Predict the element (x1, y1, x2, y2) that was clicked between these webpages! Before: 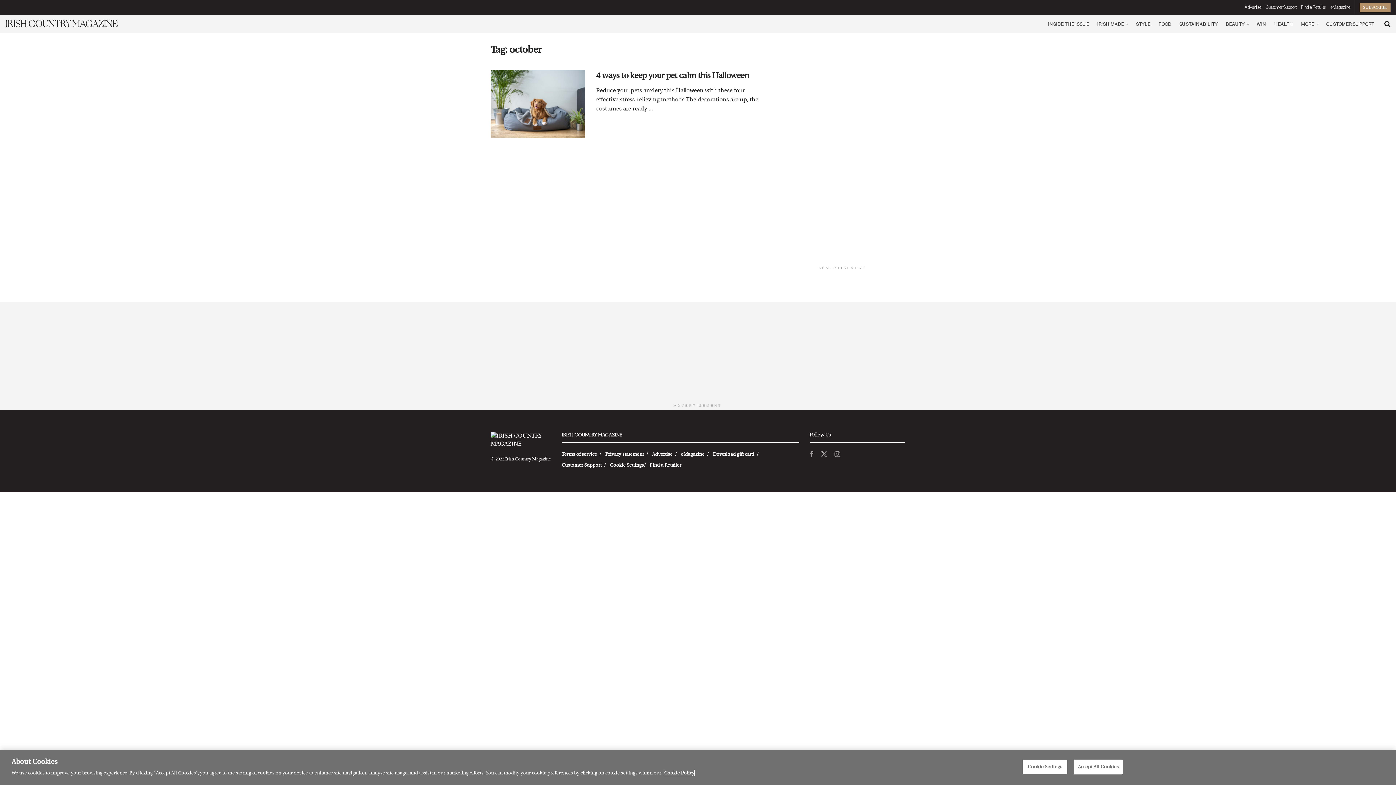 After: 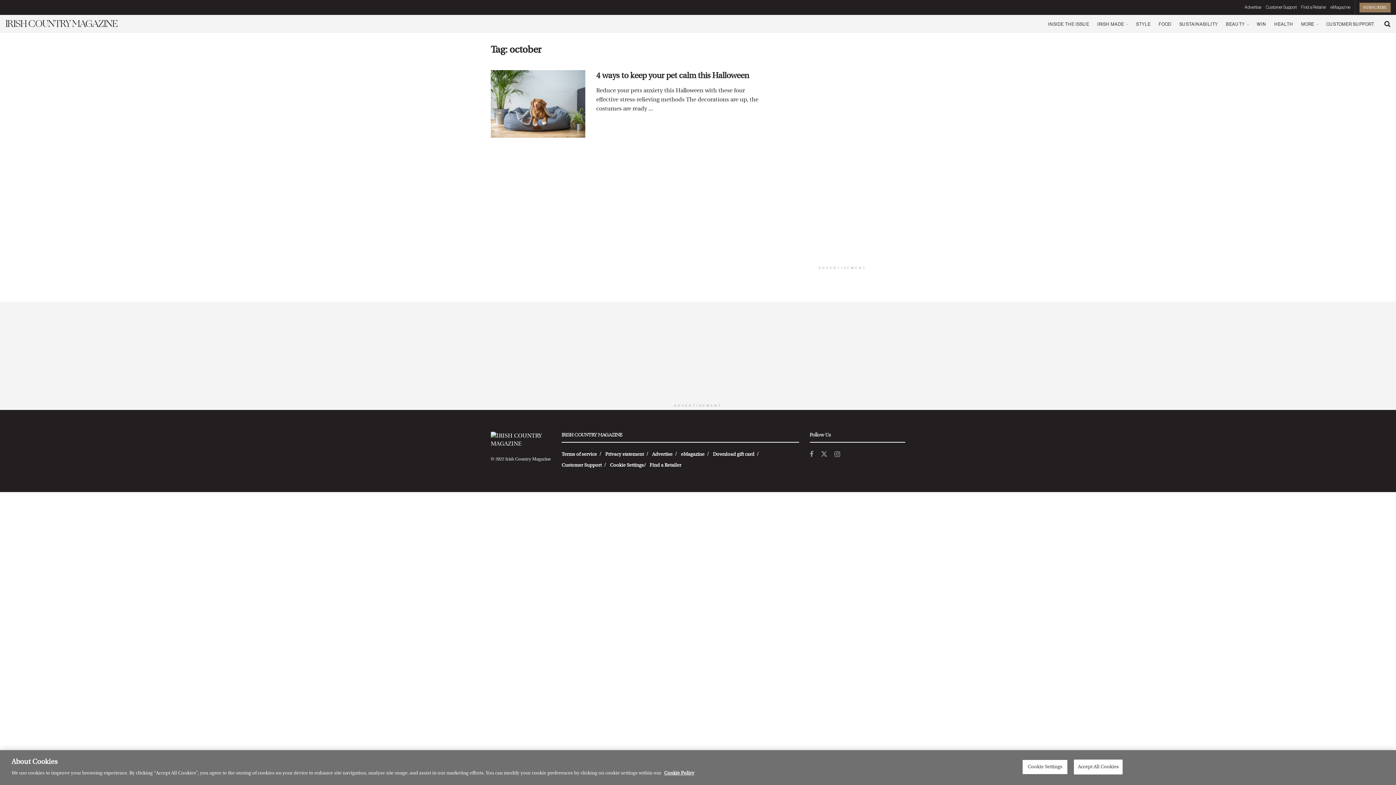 Action: label: SUBSCRIBE bbox: (1359, 2, 1390, 12)